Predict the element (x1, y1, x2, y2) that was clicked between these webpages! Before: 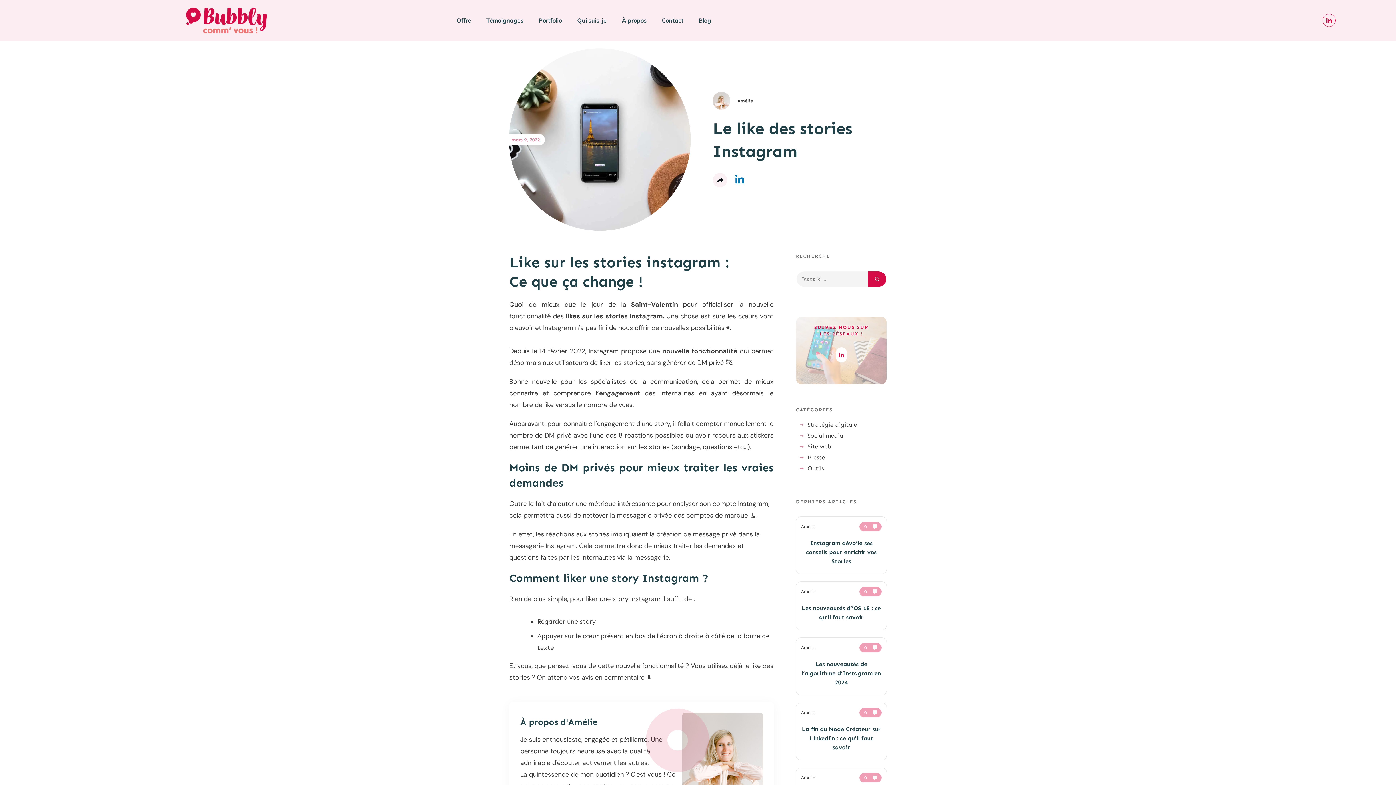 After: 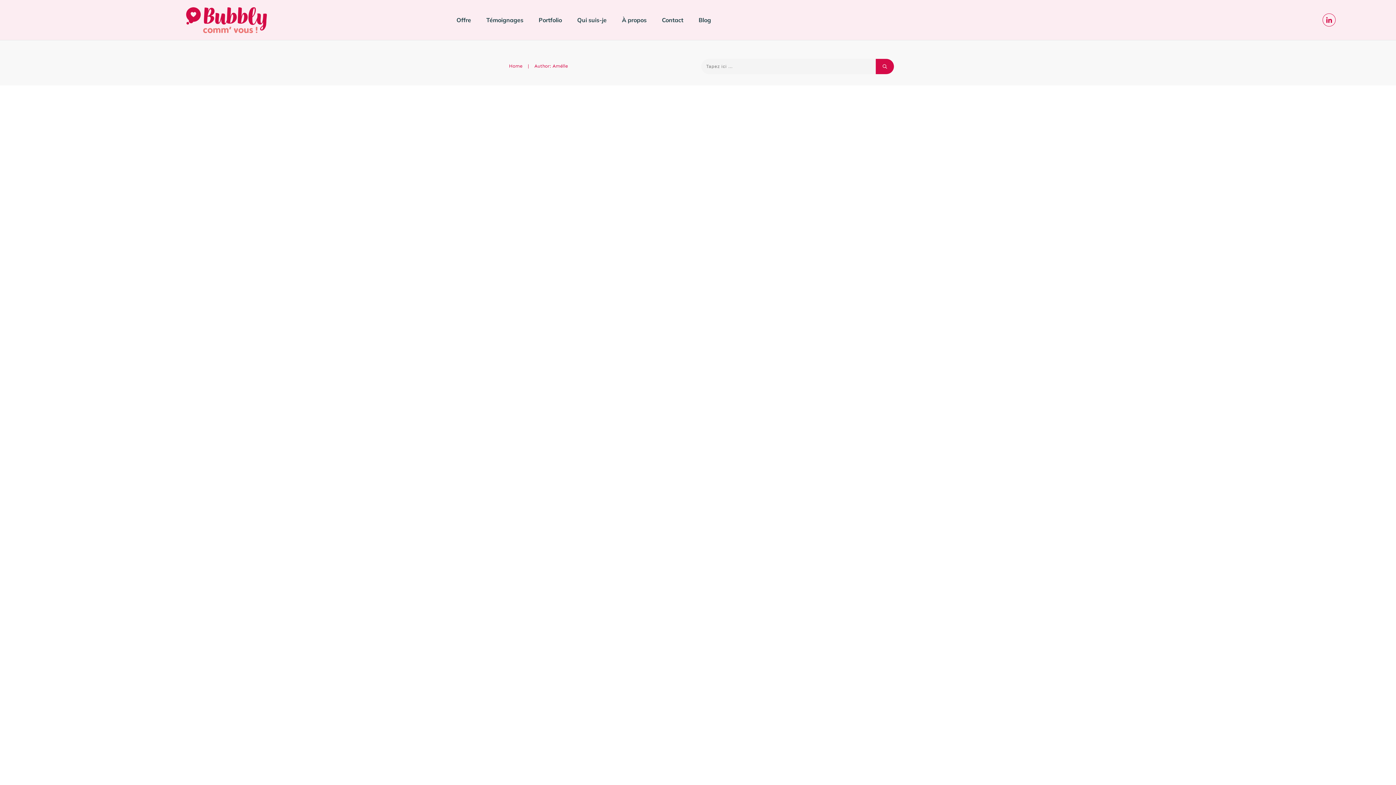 Action: bbox: (682, 713, 763, 797)